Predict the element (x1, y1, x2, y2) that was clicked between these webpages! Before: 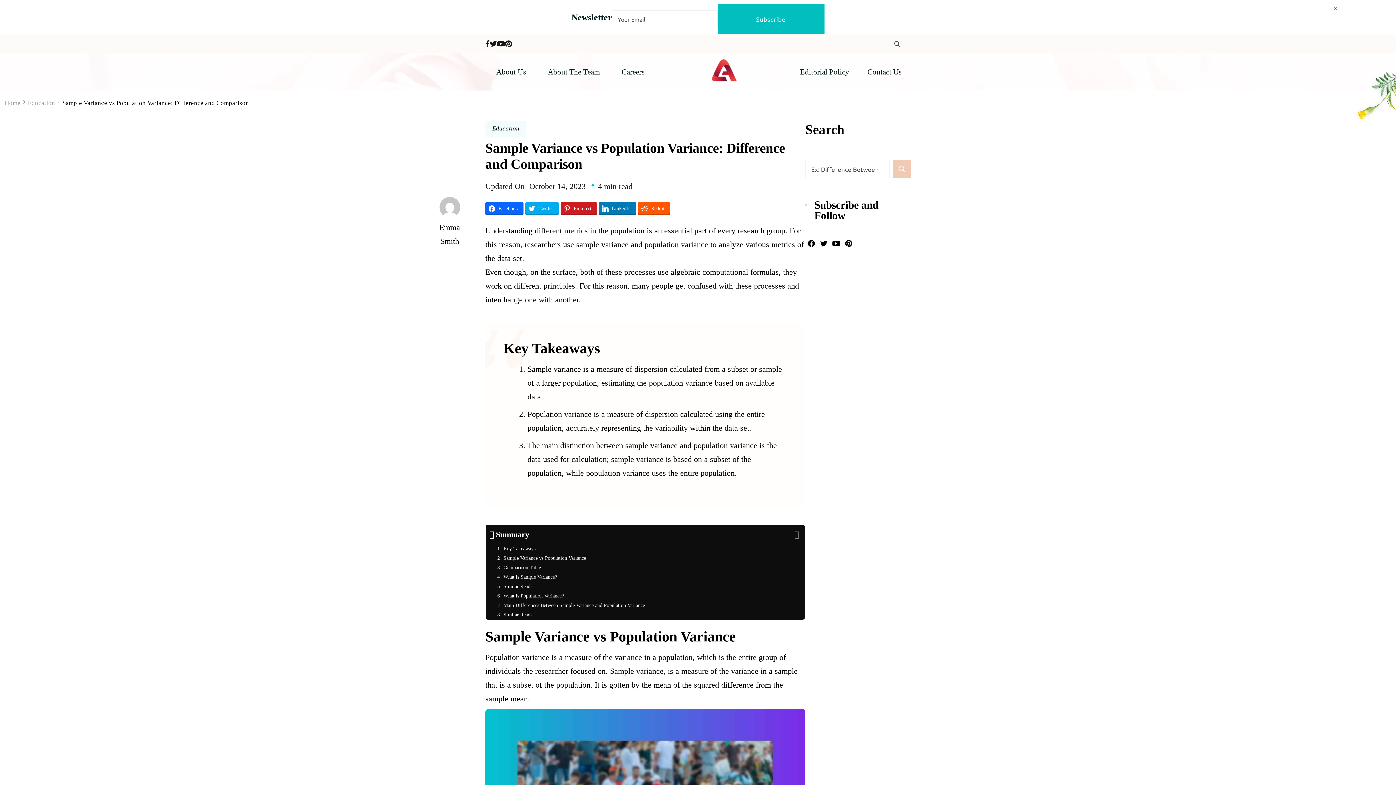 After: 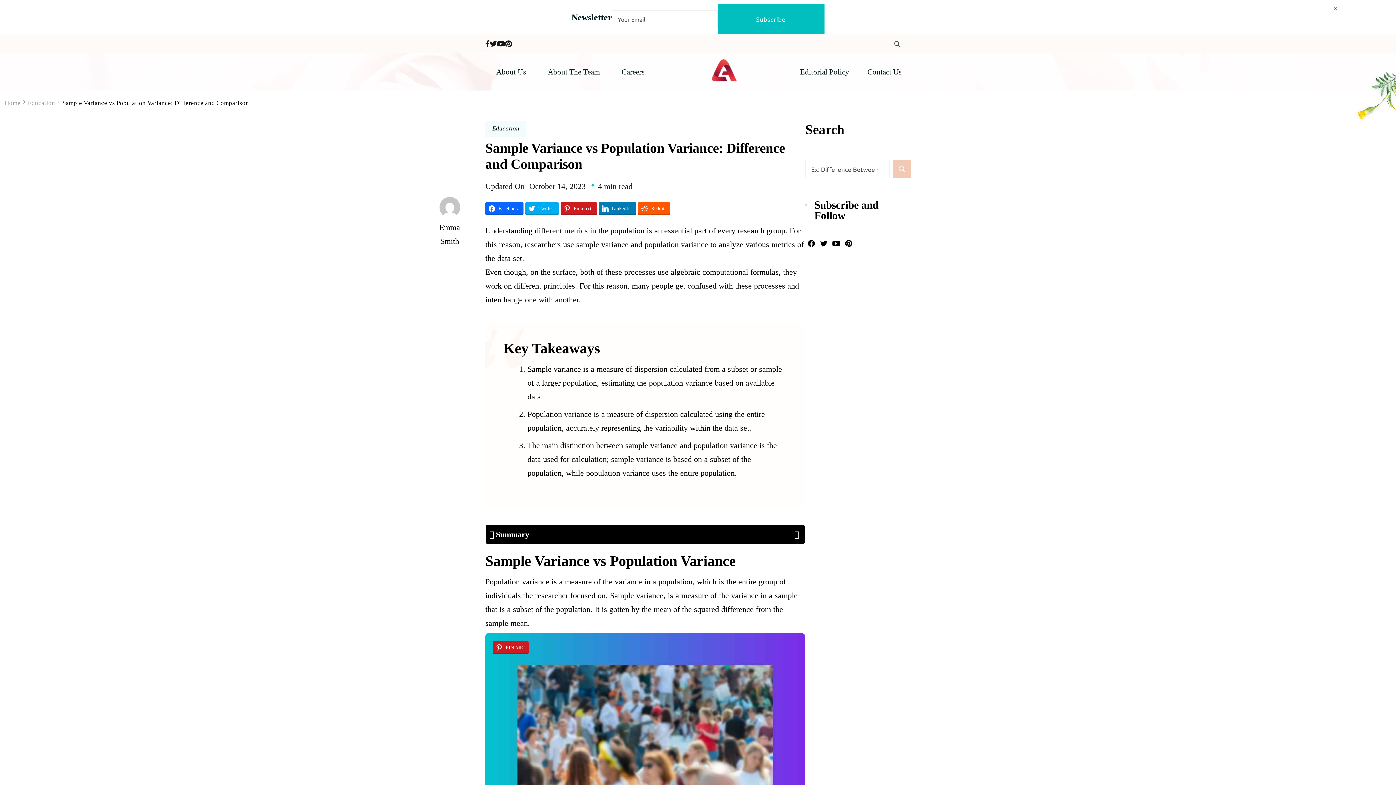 Action: bbox: (792, 528, 801, 540) label: Expand or collapse